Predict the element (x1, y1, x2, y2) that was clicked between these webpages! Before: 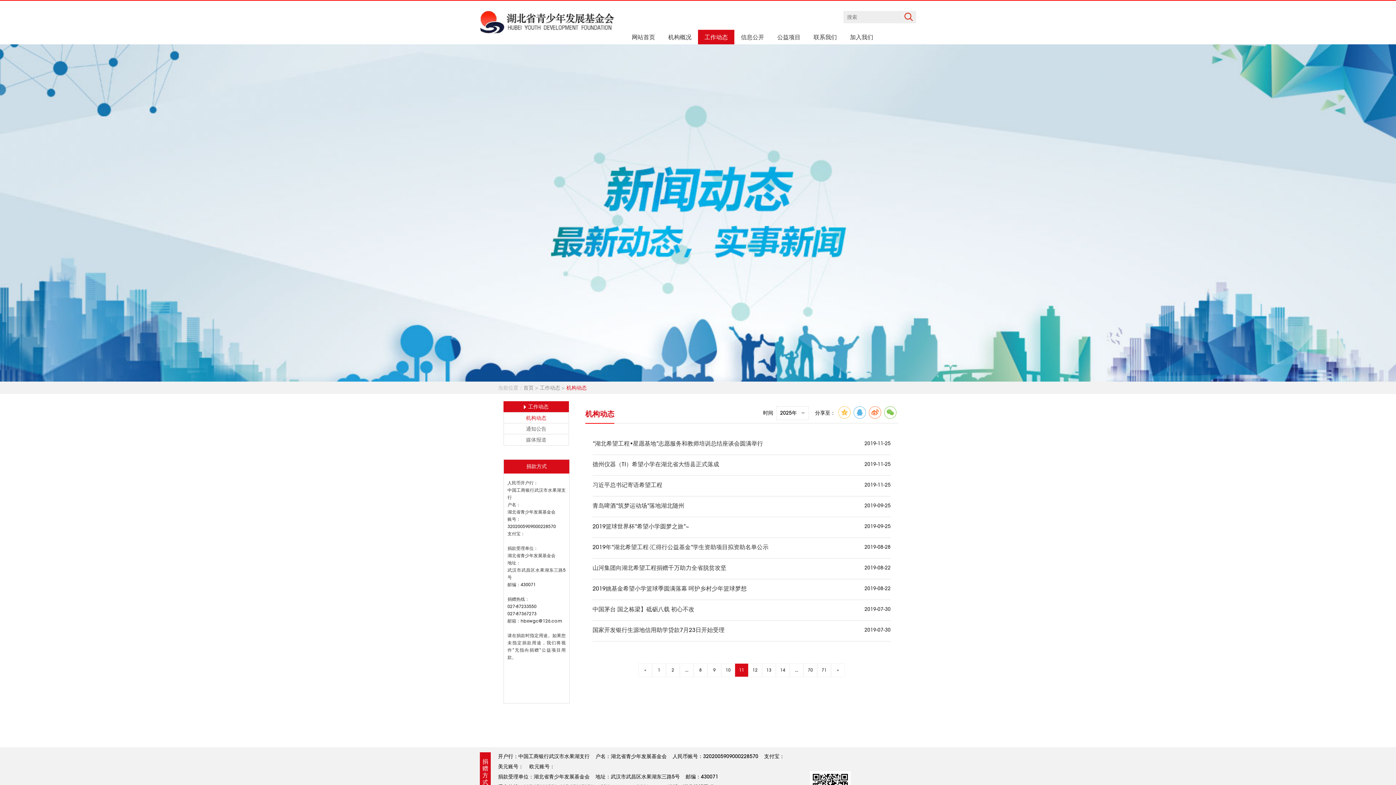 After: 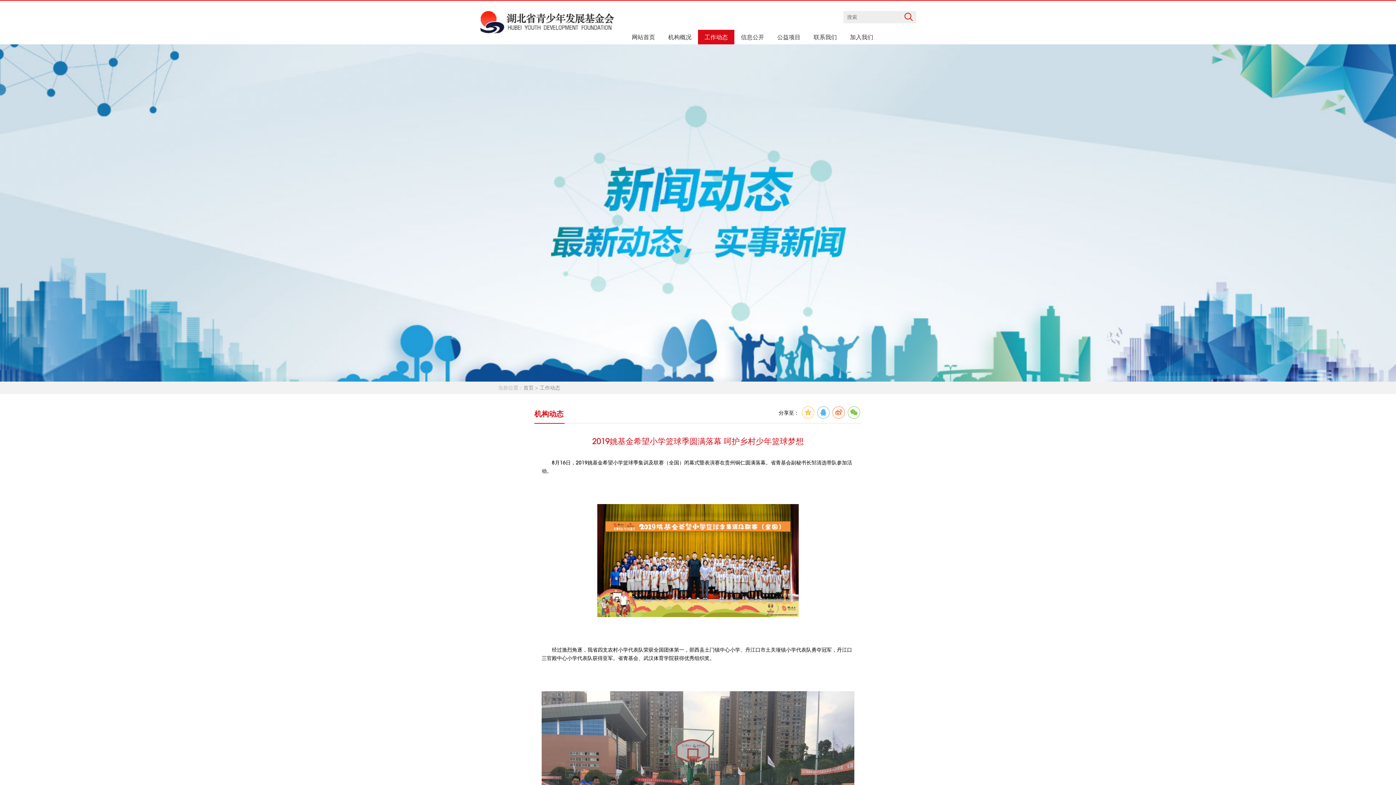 Action: bbox: (592, 579, 890, 600) label: 2019姚基金希望小学篮球季圆满落幕 呵护乡村少年篮球梦想
2019-08-22